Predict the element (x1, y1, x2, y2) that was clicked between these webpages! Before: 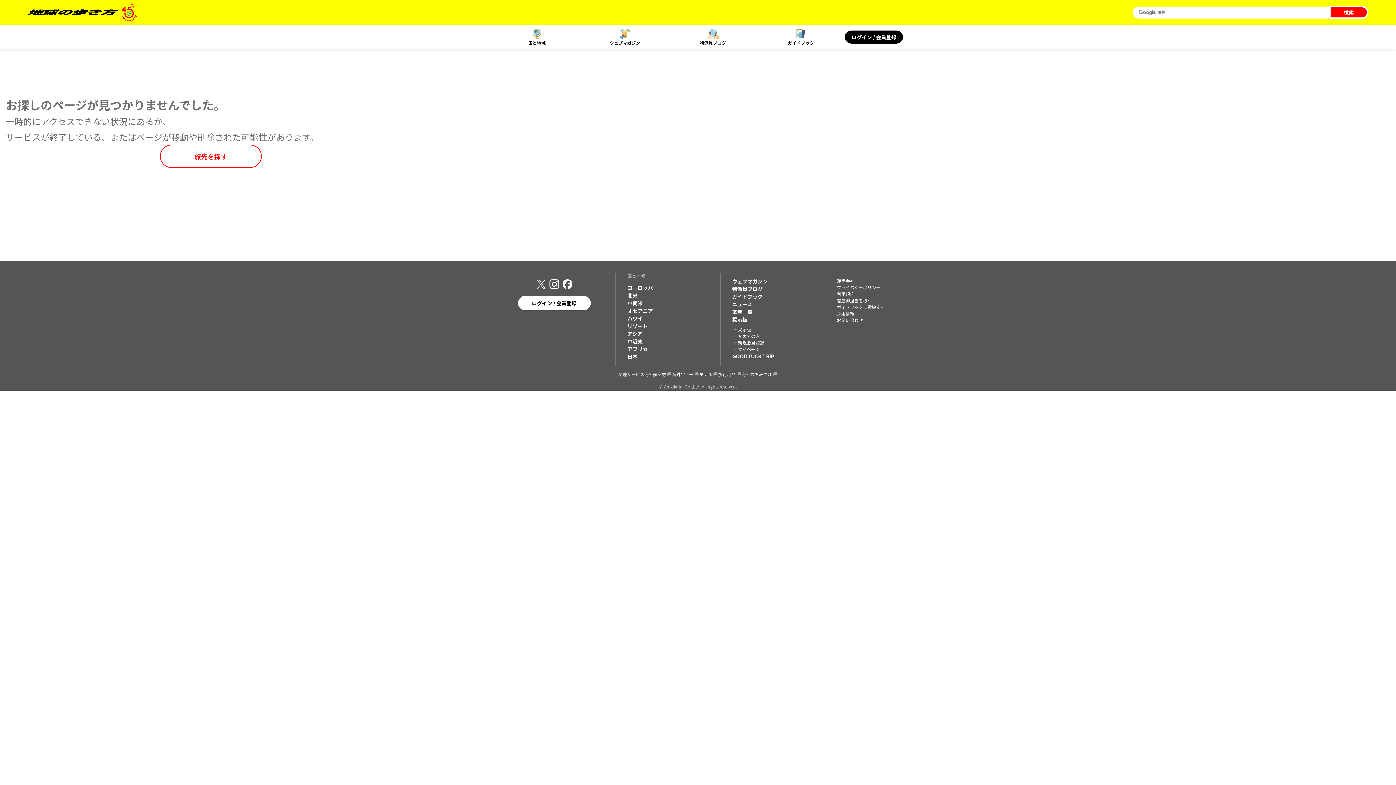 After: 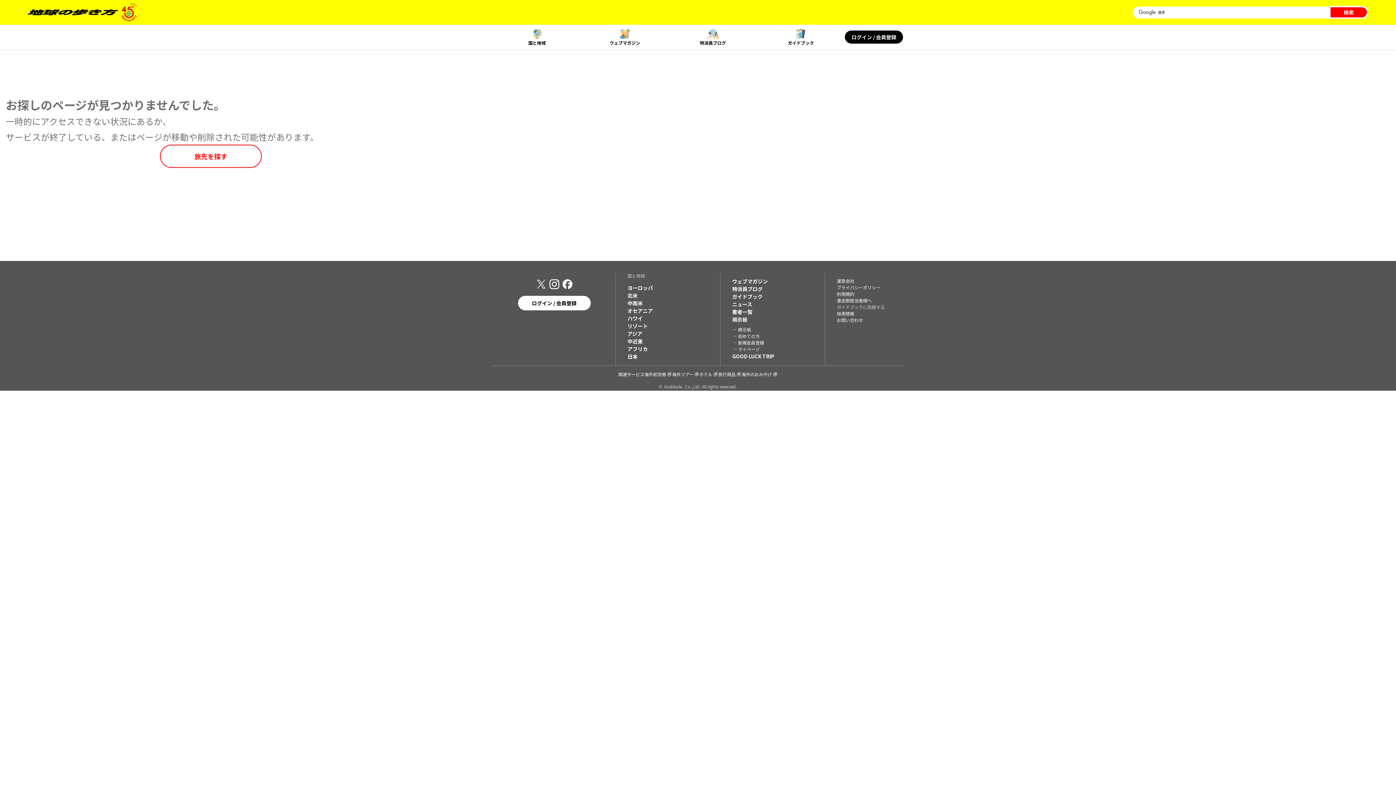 Action: label: ガイドブックに投稿する bbox: (837, 304, 891, 310)